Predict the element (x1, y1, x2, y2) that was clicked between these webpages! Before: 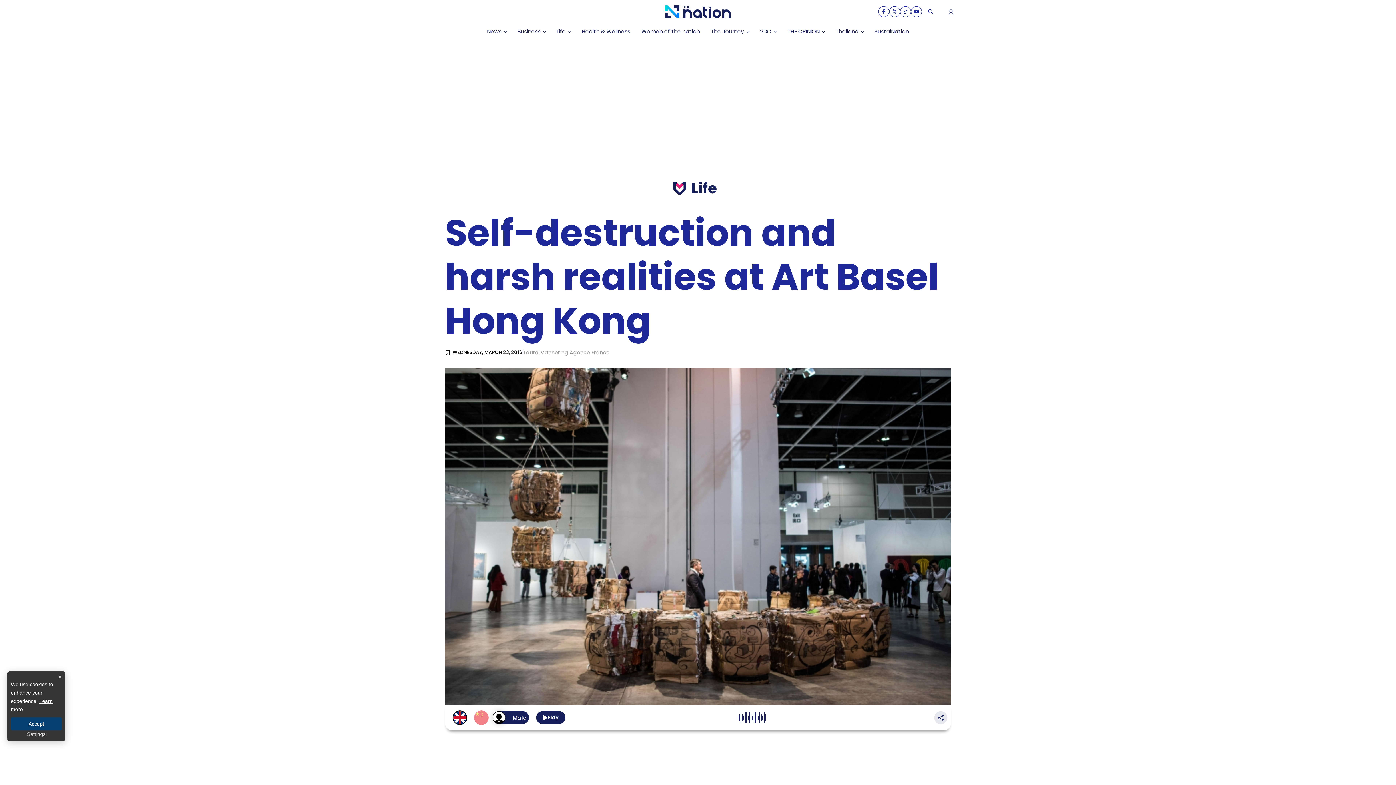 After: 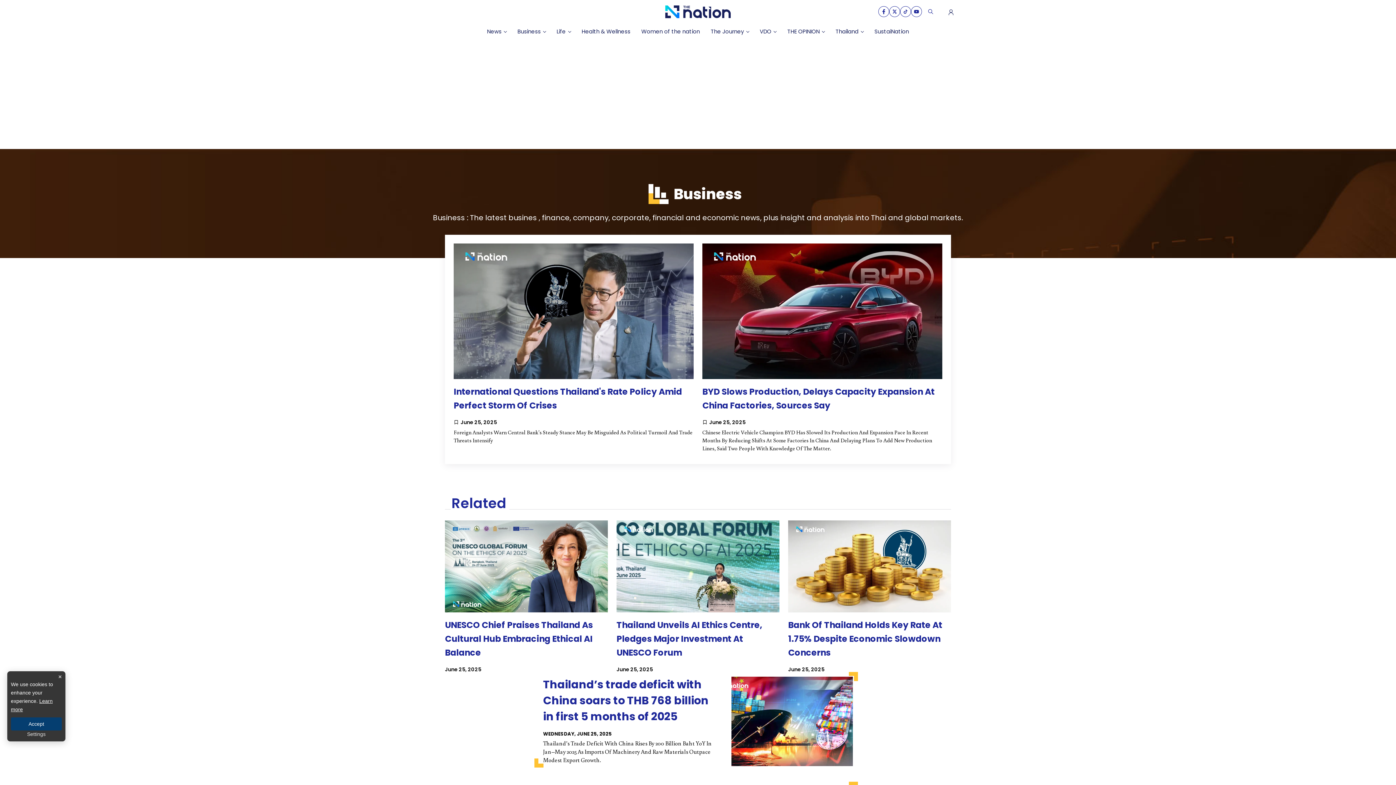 Action: bbox: (512, 24, 551, 39) label: Business